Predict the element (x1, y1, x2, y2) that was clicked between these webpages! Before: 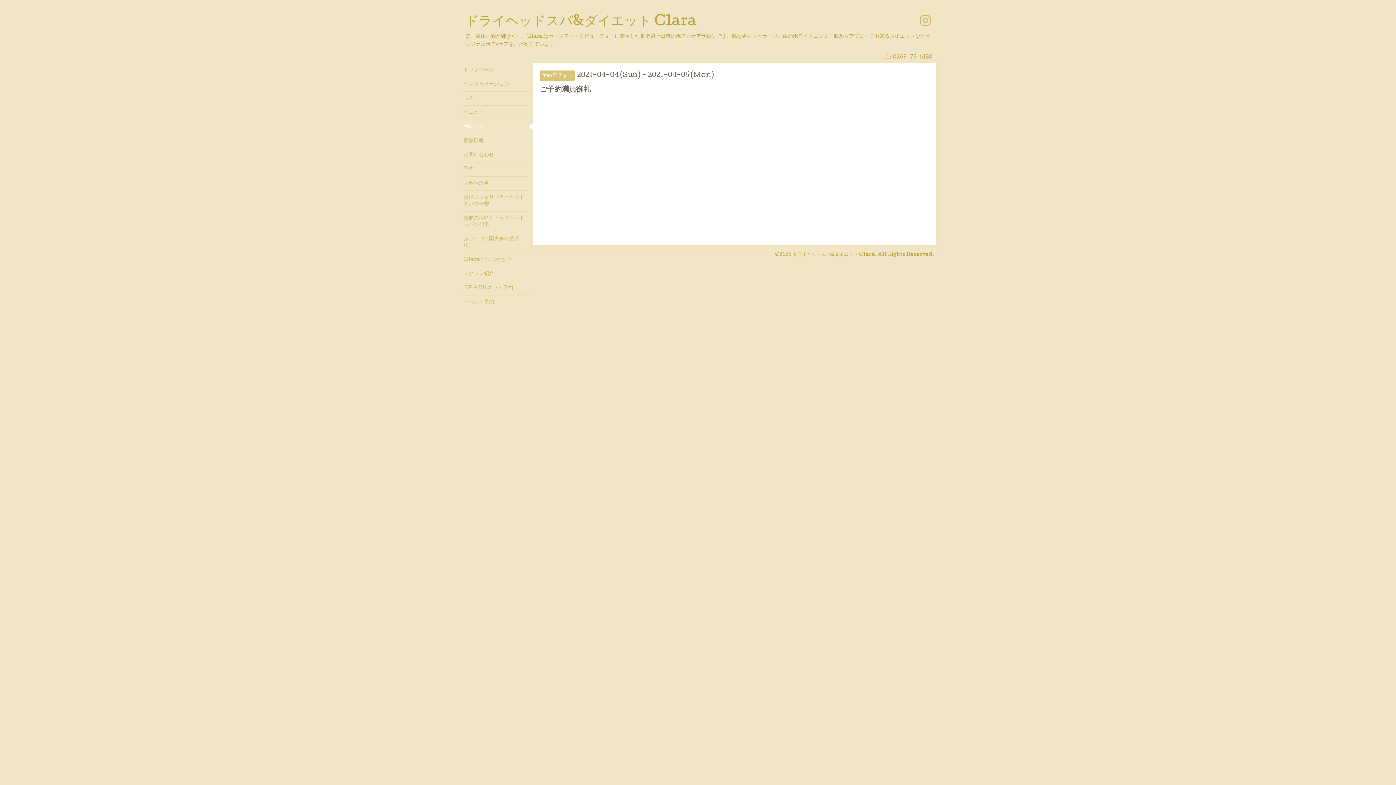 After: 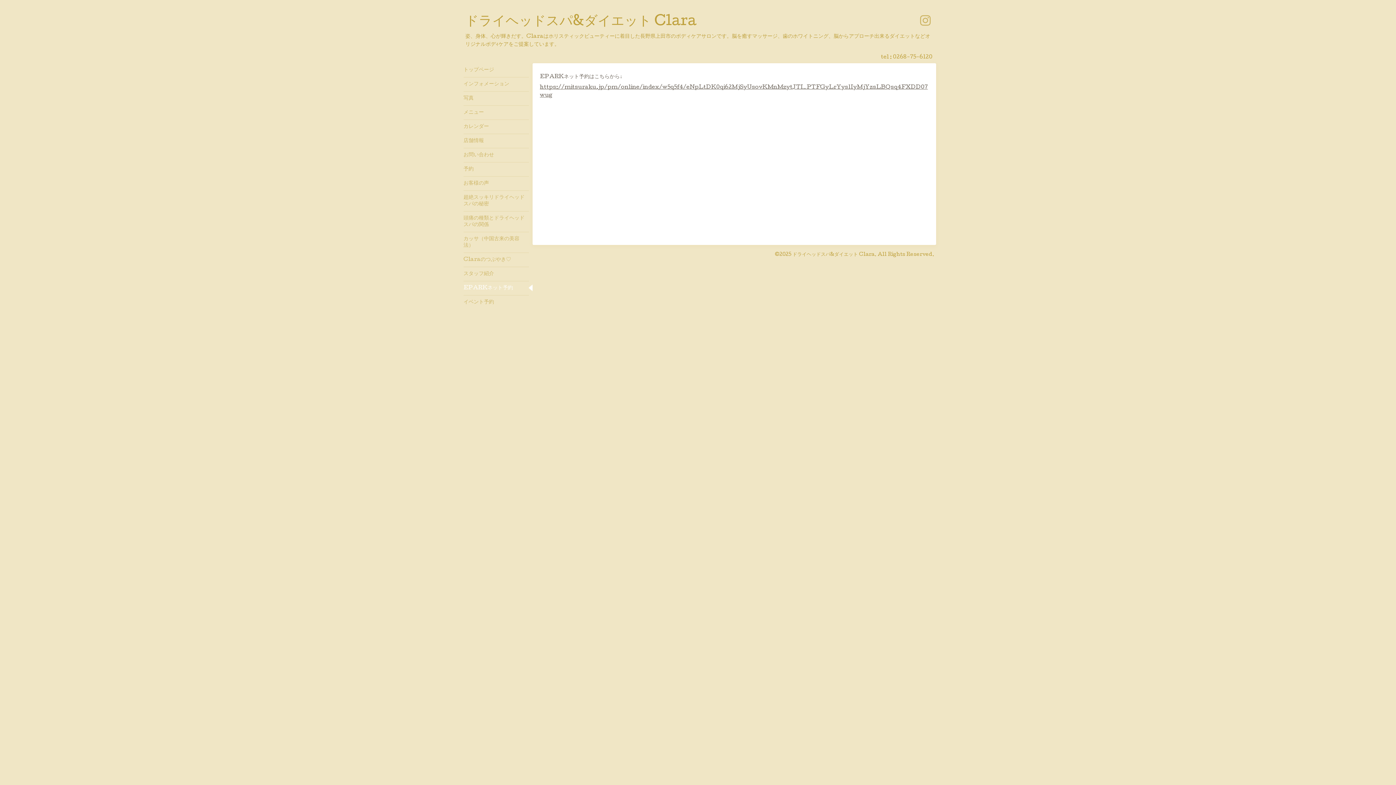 Action: bbox: (463, 281, 529, 295) label: EPARKネット予約